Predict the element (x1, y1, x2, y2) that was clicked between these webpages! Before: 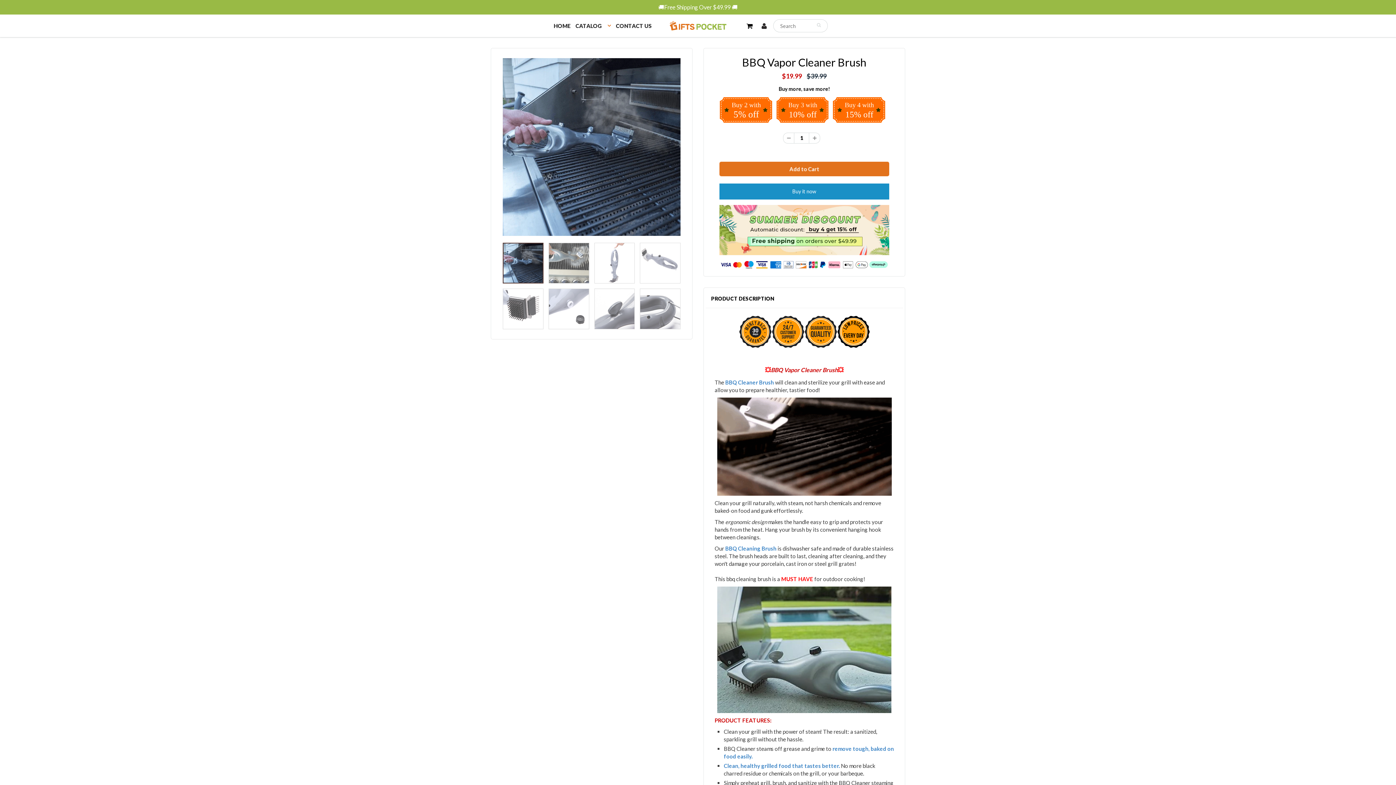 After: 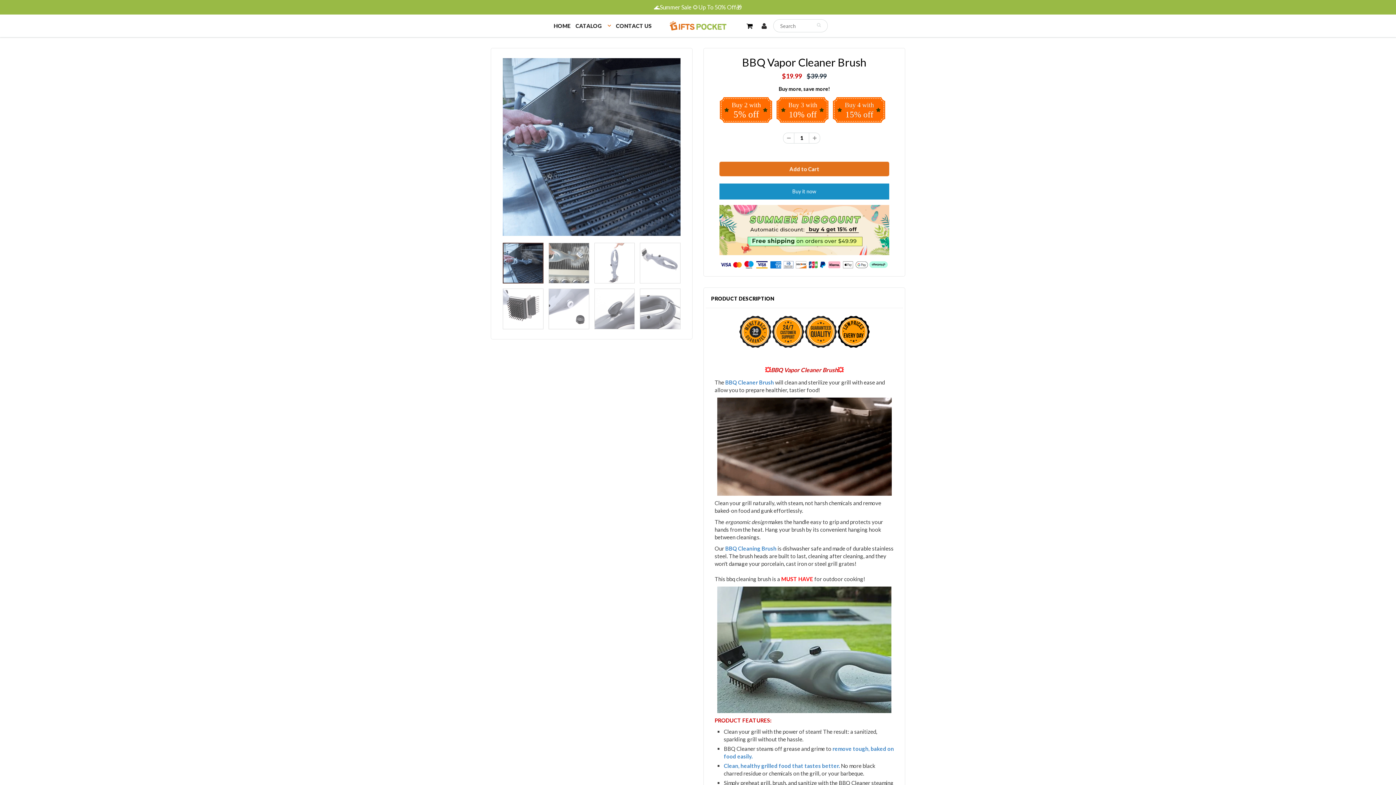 Action: label: Buy 4 with
15% off bbox: (832, 96, 885, 123)